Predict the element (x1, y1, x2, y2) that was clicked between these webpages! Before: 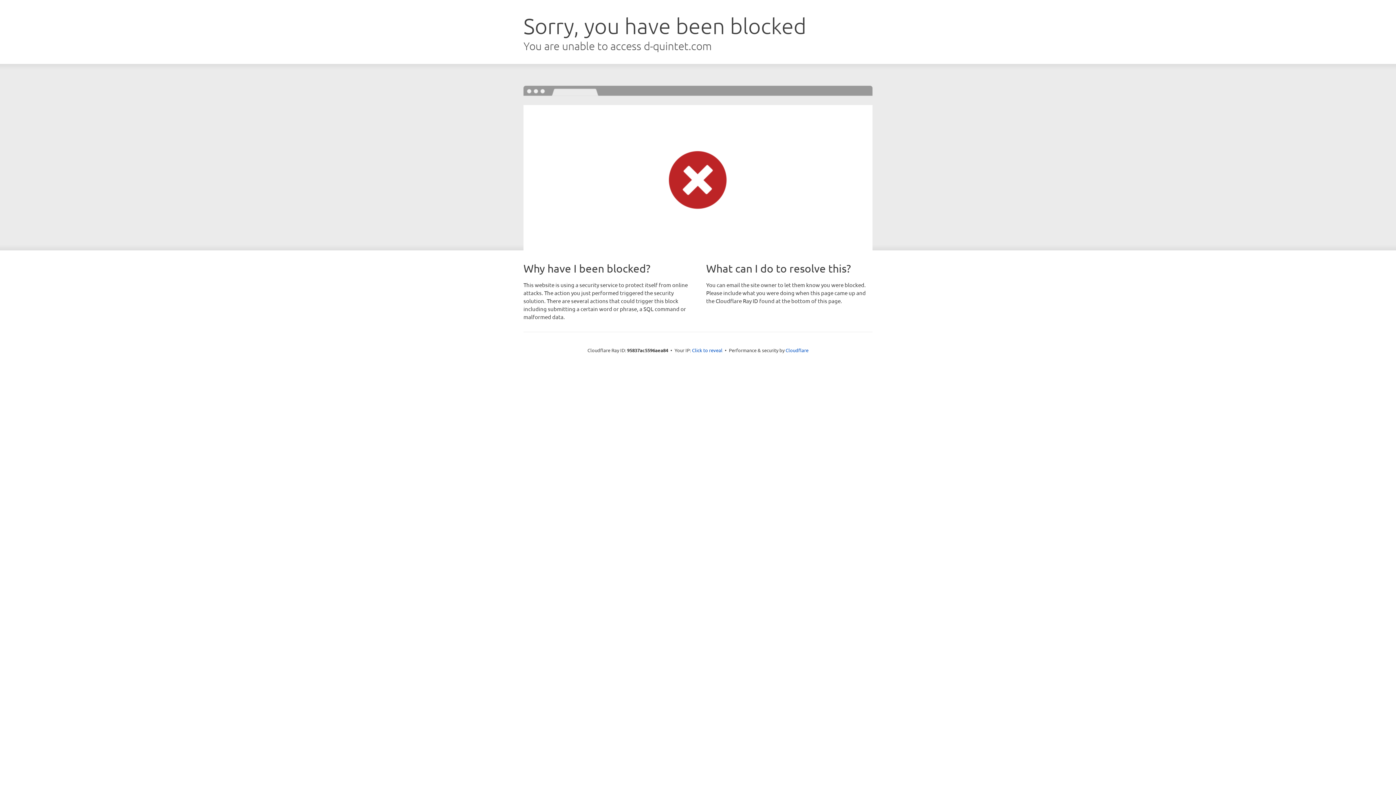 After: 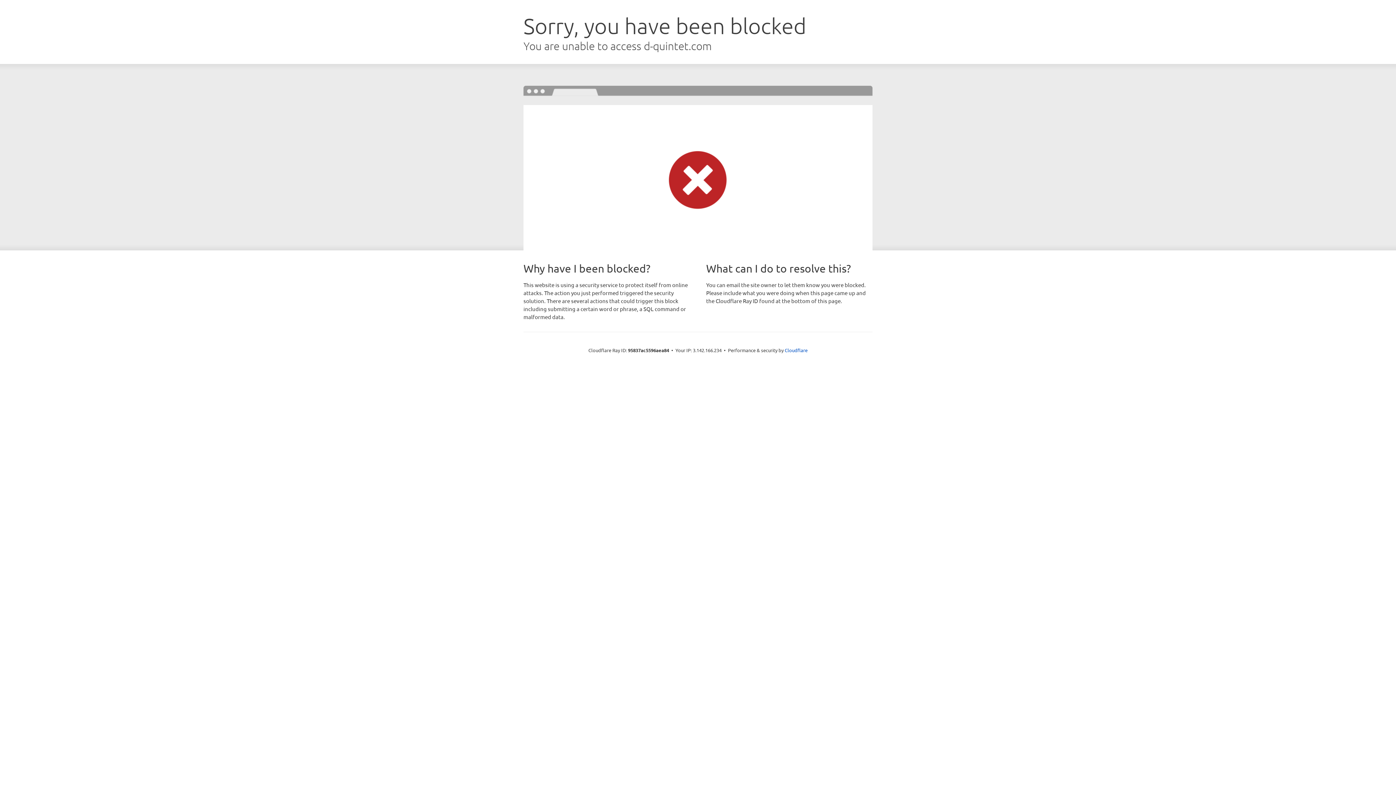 Action: label: Click to reveal bbox: (692, 346, 722, 353)